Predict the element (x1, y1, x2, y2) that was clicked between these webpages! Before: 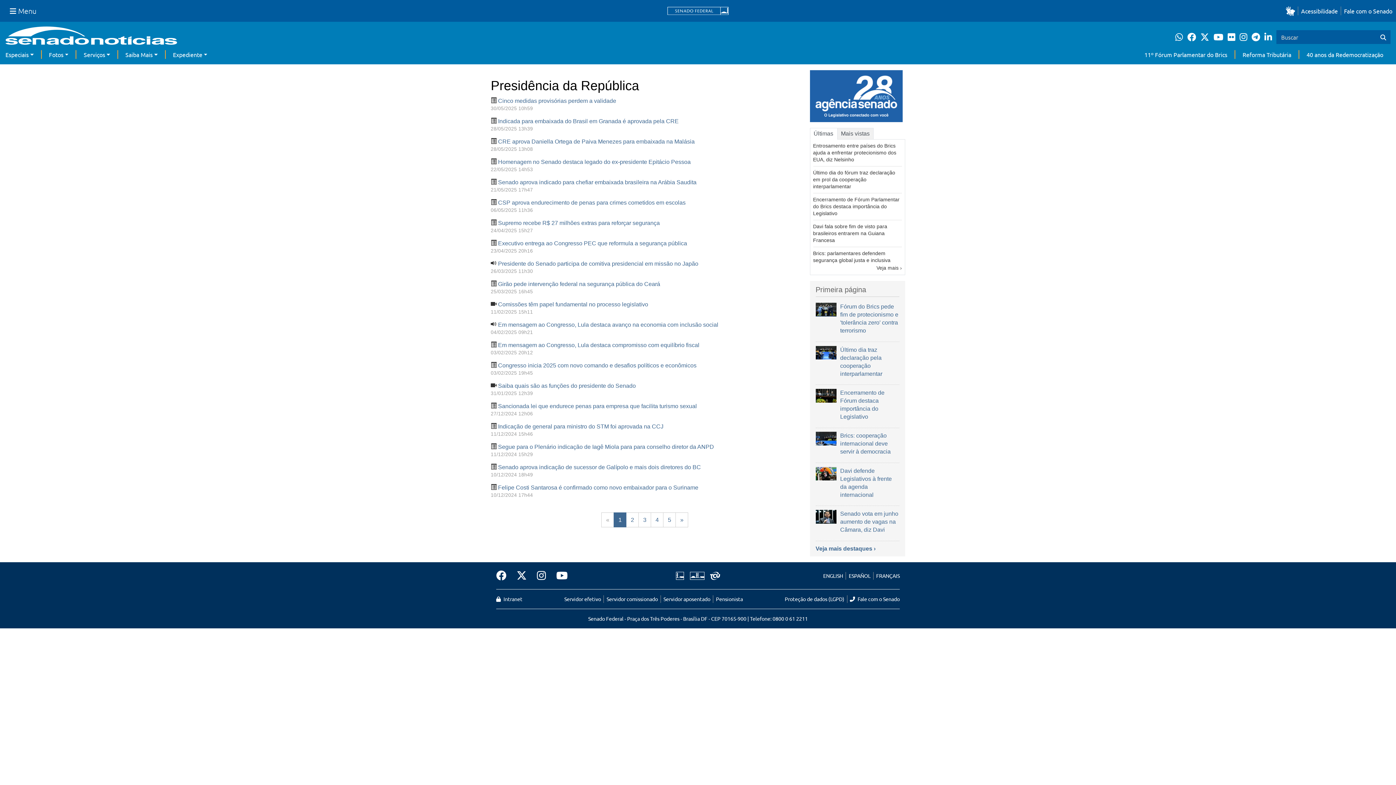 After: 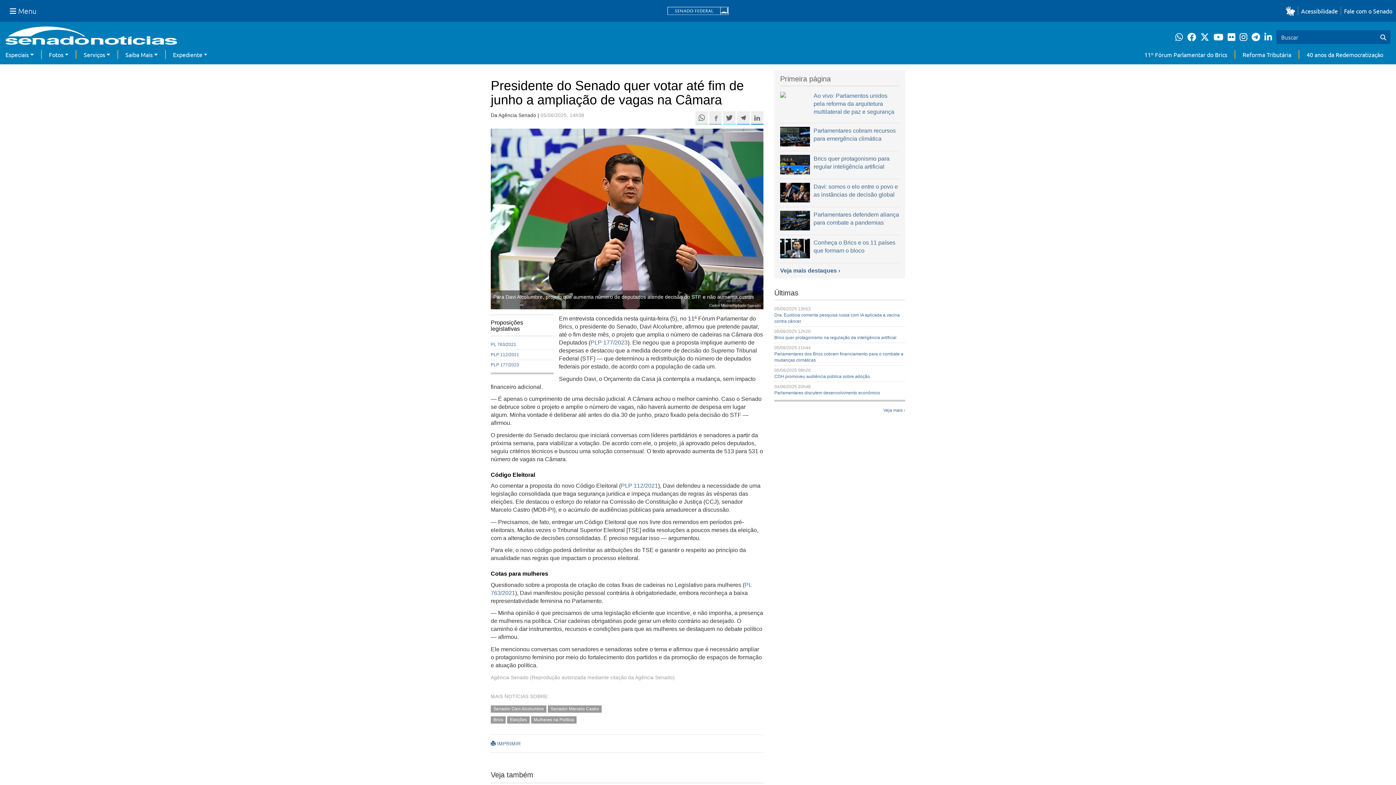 Action: bbox: (815, 510, 836, 523)